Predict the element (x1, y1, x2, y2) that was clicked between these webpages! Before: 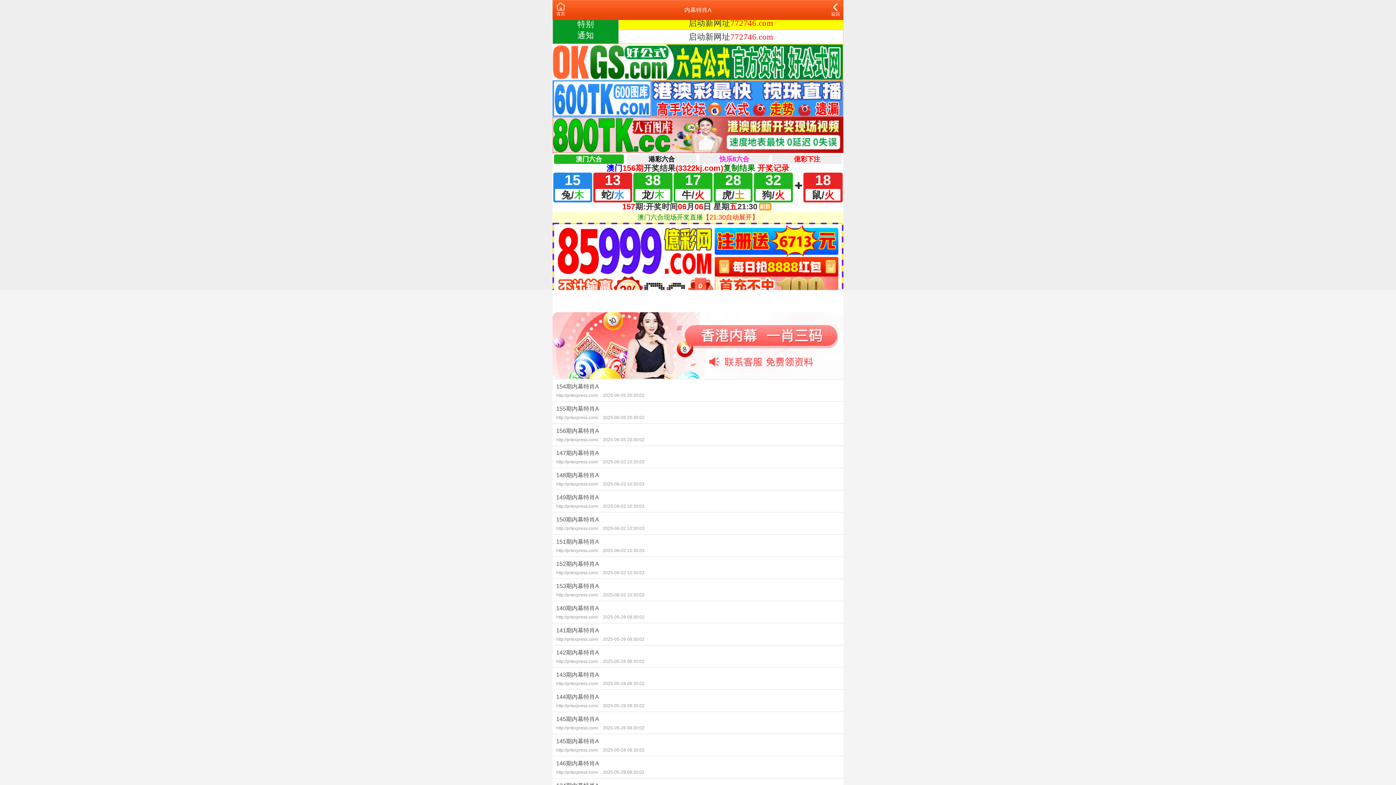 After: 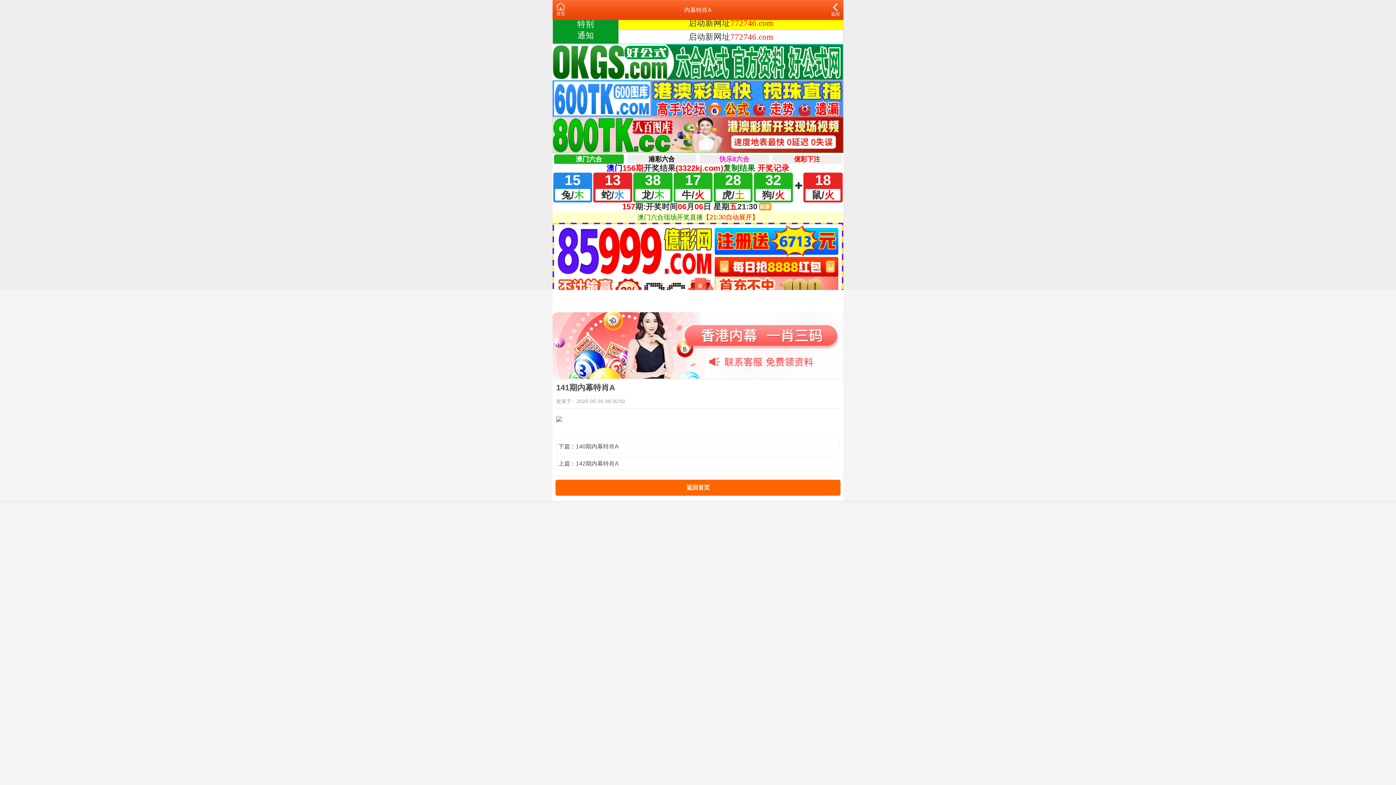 Action: label: 141期内幕特肖A
http://prtexpress.com/ 2025-05-26 08:30:02 bbox: (552, 623, 843, 645)